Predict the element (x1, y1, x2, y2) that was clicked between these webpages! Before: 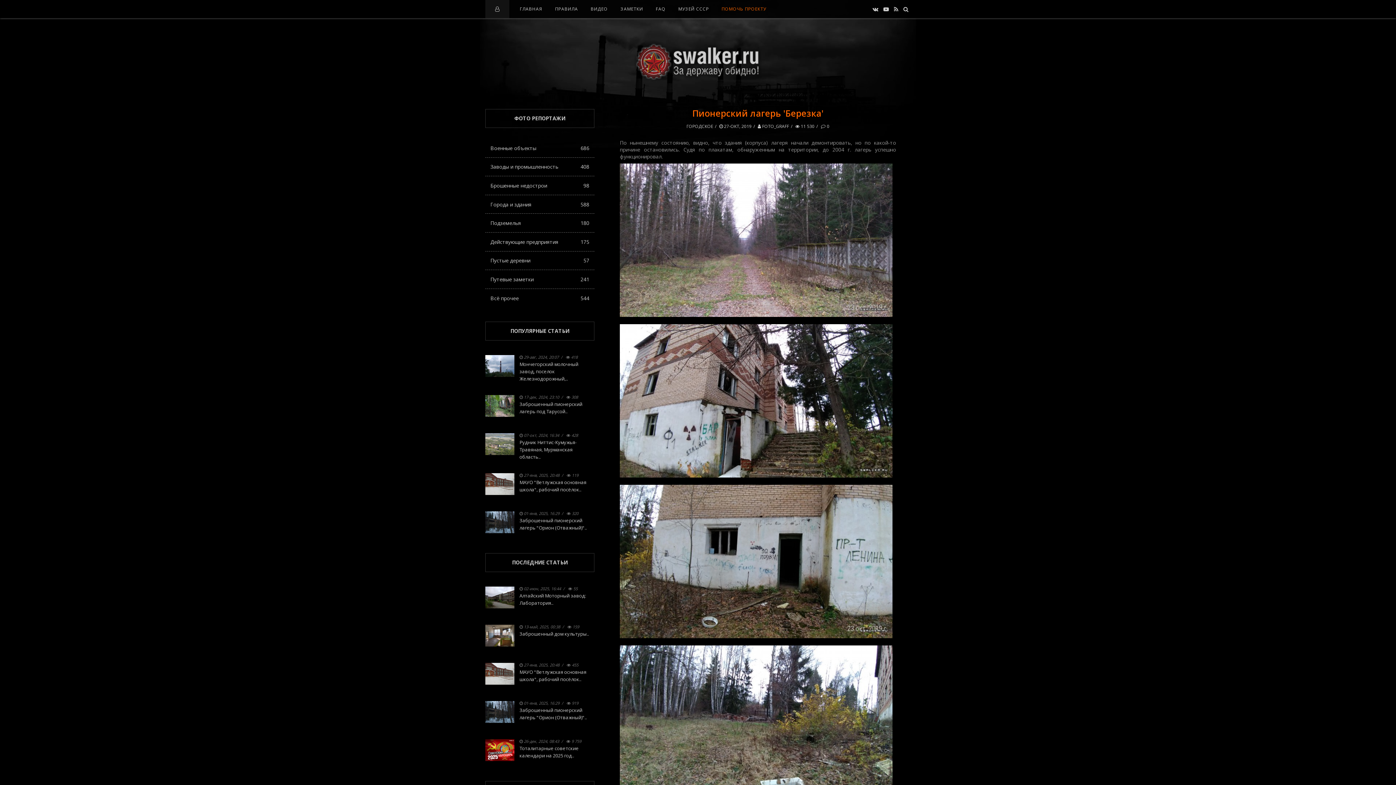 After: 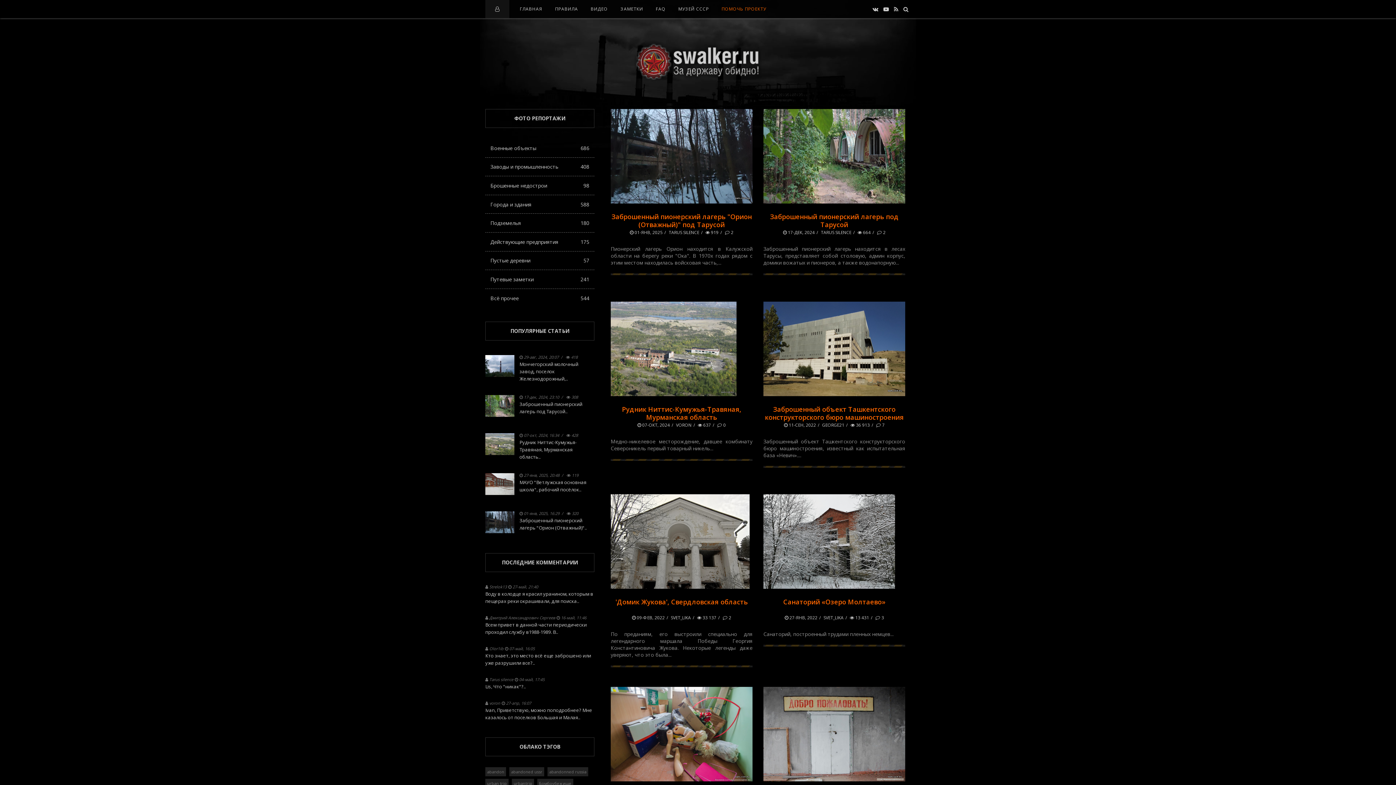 Action: bbox: (485, 289, 594, 307) label: Всё прочее
544